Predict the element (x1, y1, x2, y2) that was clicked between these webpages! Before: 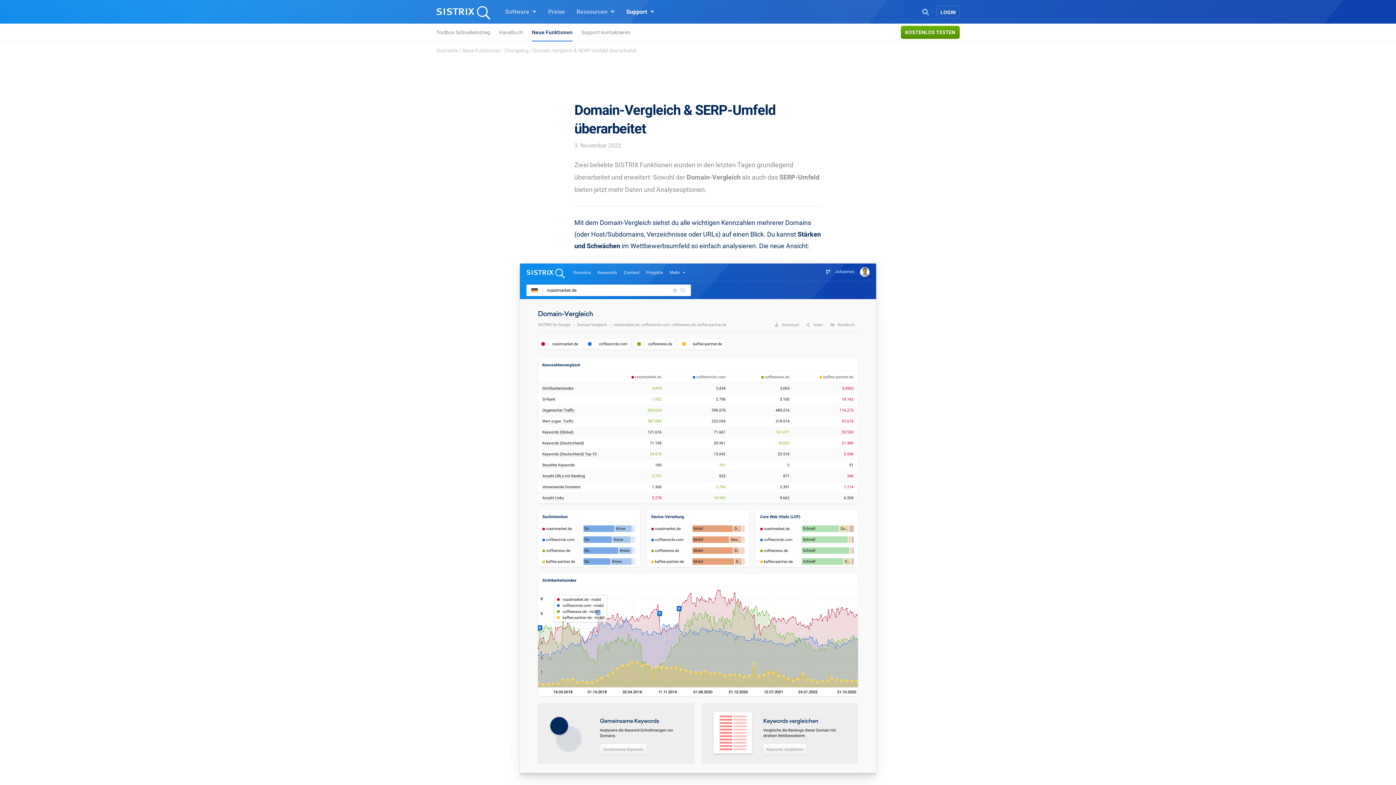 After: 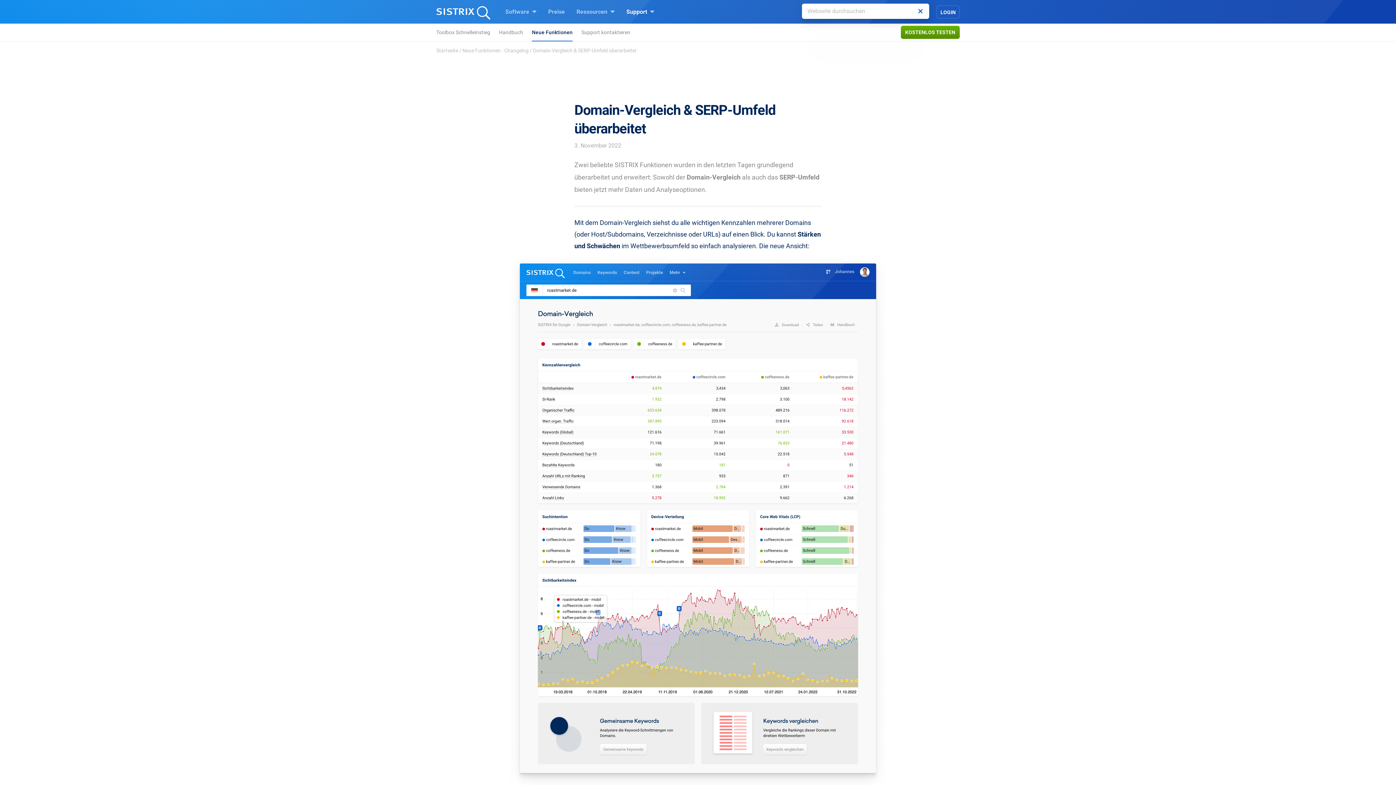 Action: bbox: (922, 6, 929, 16) label: Open Search